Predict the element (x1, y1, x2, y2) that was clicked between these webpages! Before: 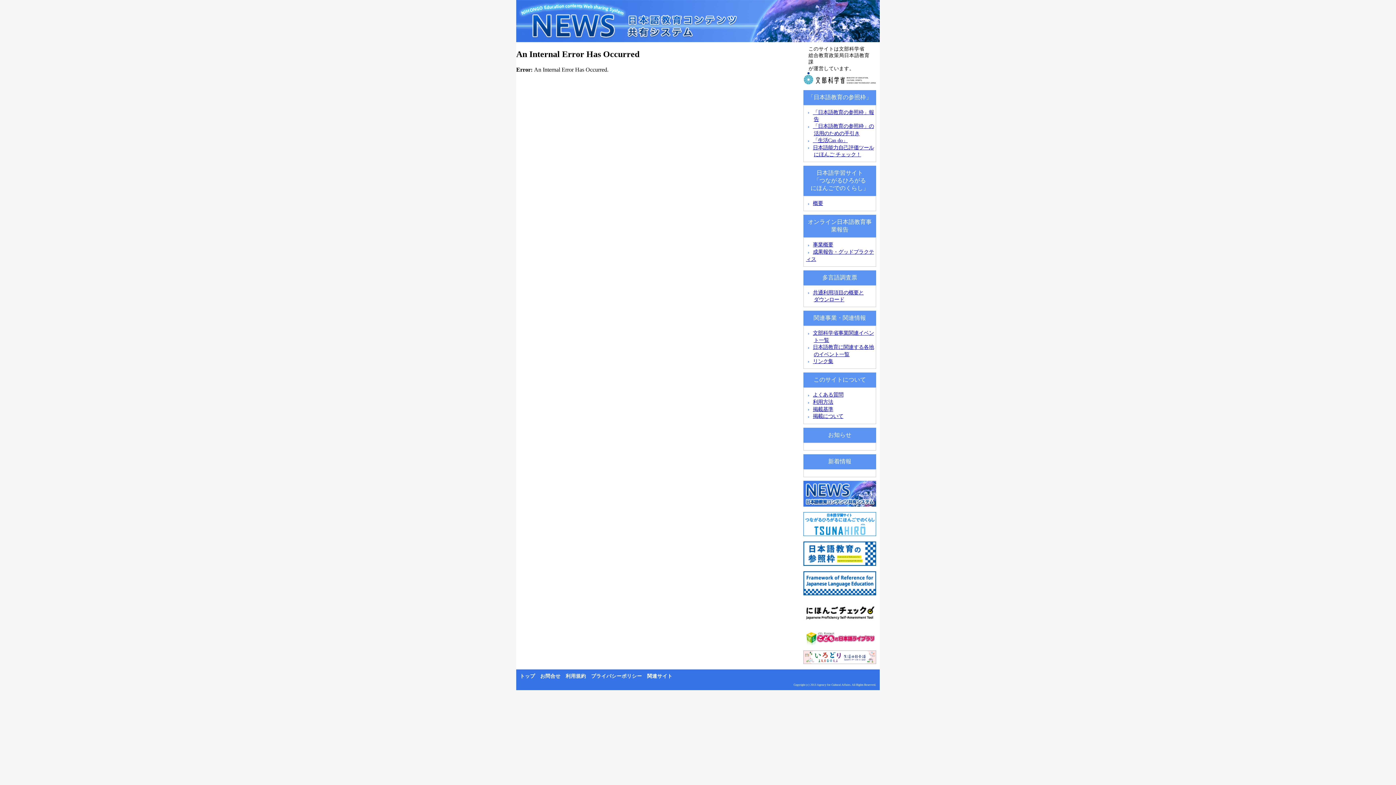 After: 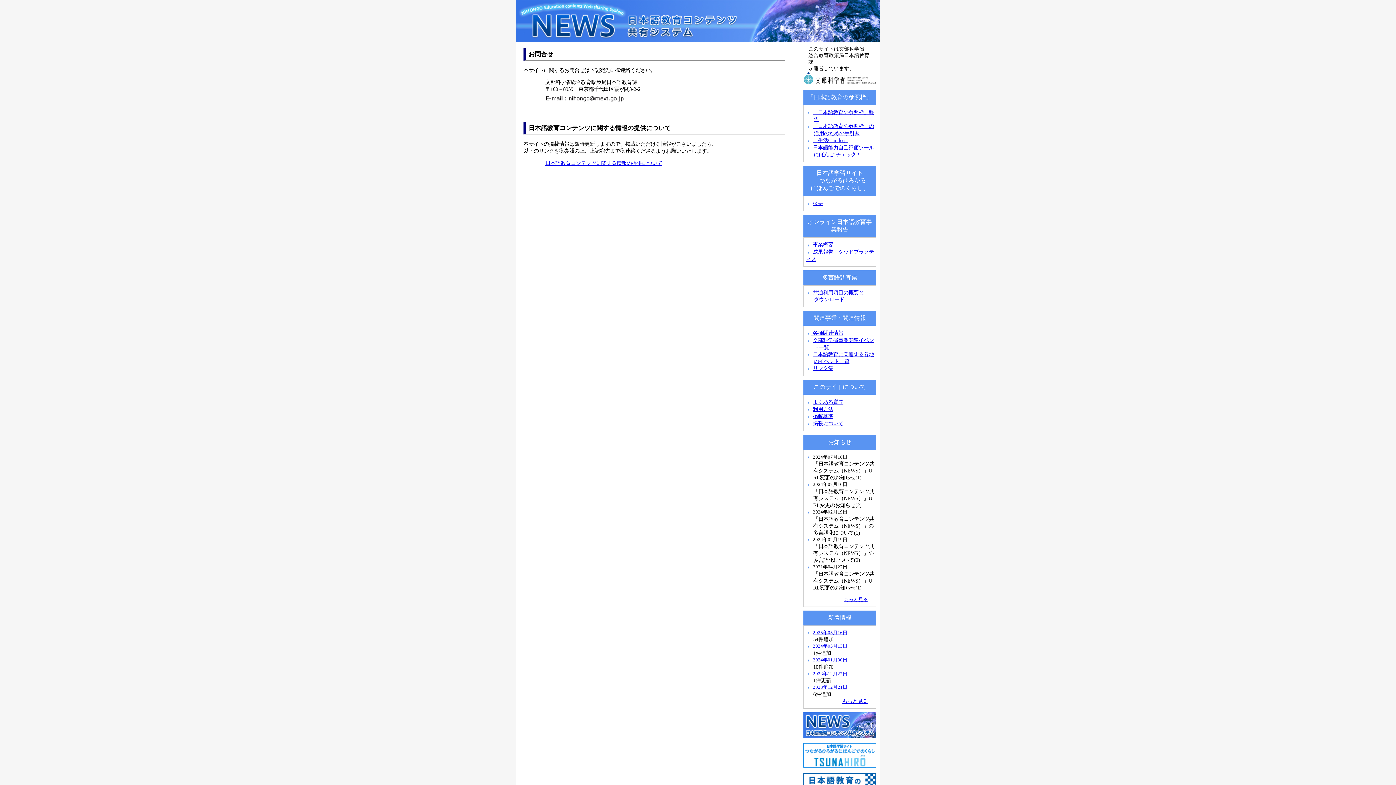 Action: label: お問合せ bbox: (540, 673, 560, 679)